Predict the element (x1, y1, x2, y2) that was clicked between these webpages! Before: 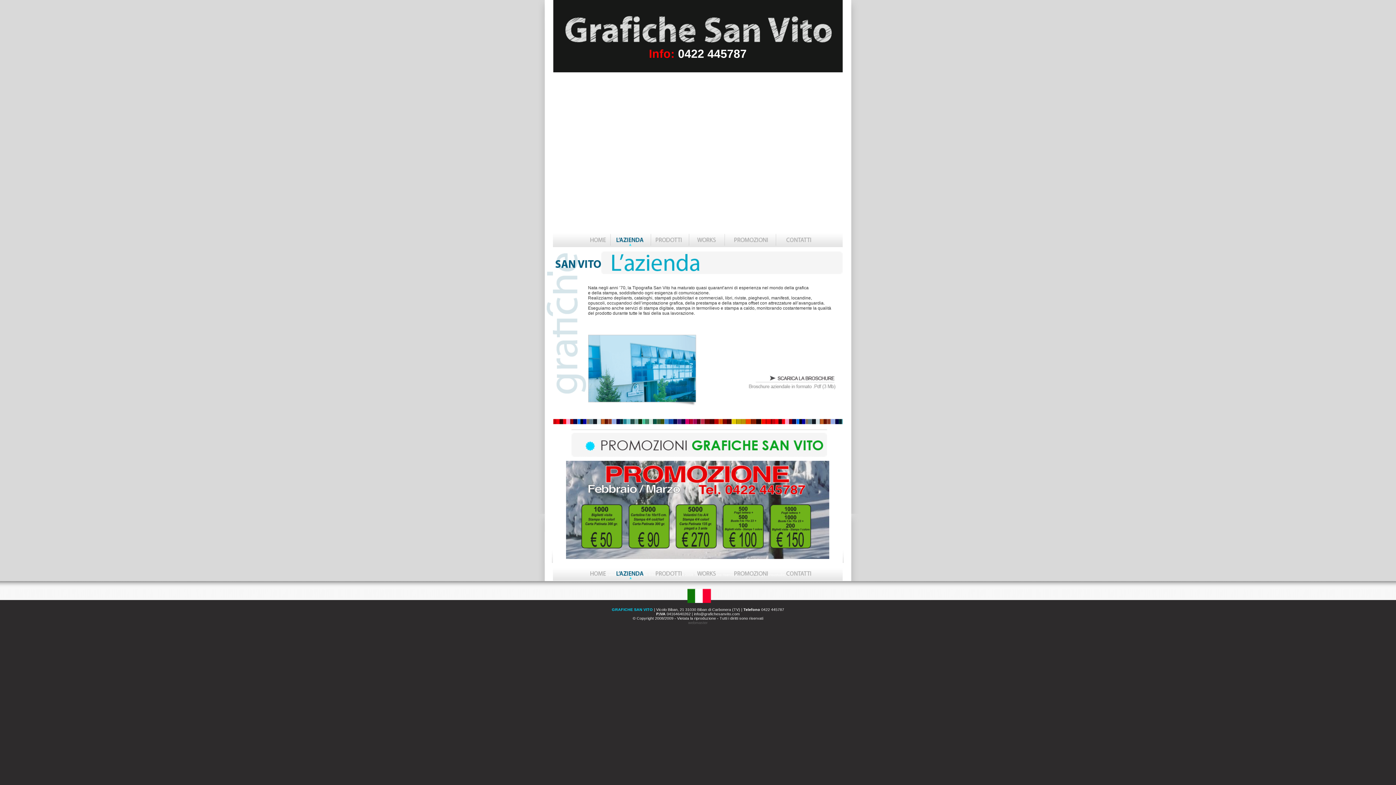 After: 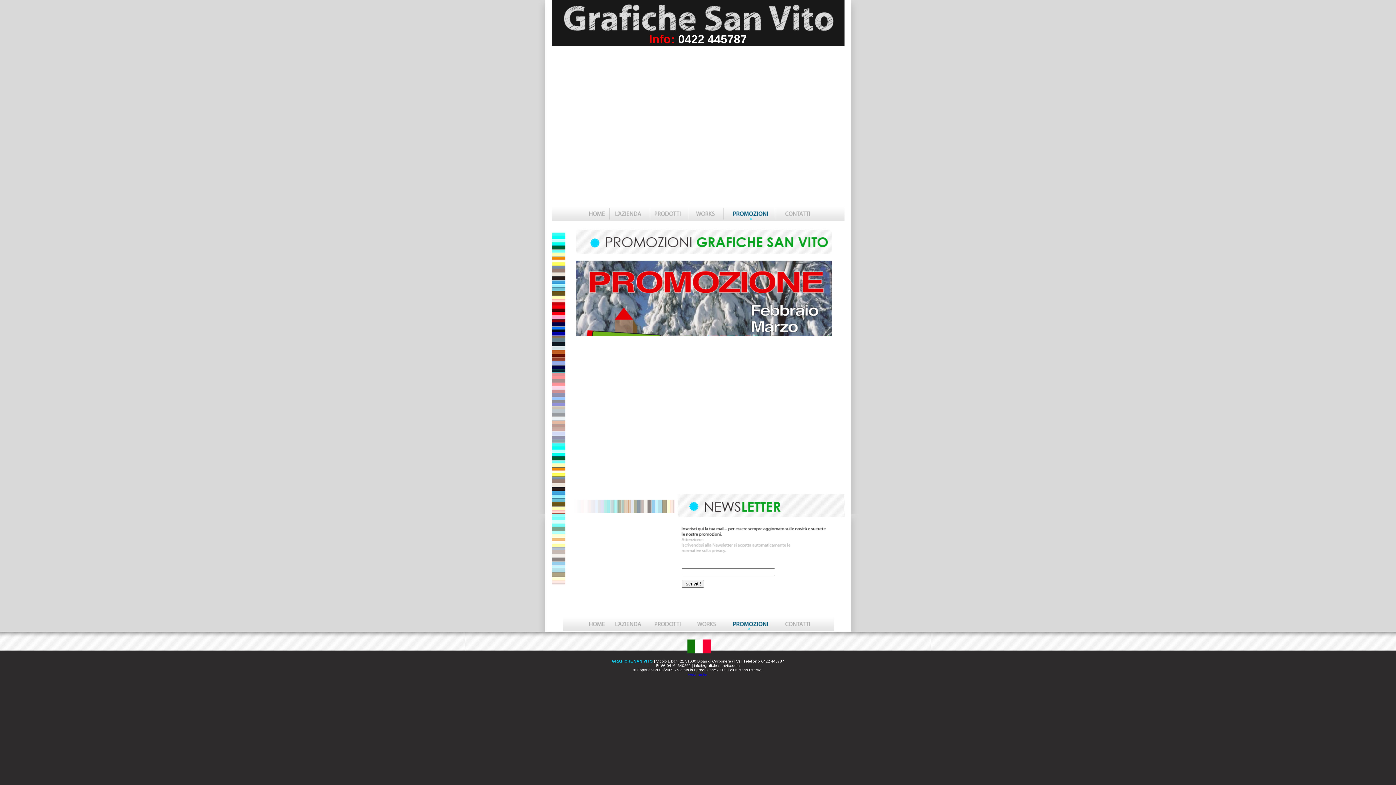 Action: bbox: (725, 245, 775, 247)